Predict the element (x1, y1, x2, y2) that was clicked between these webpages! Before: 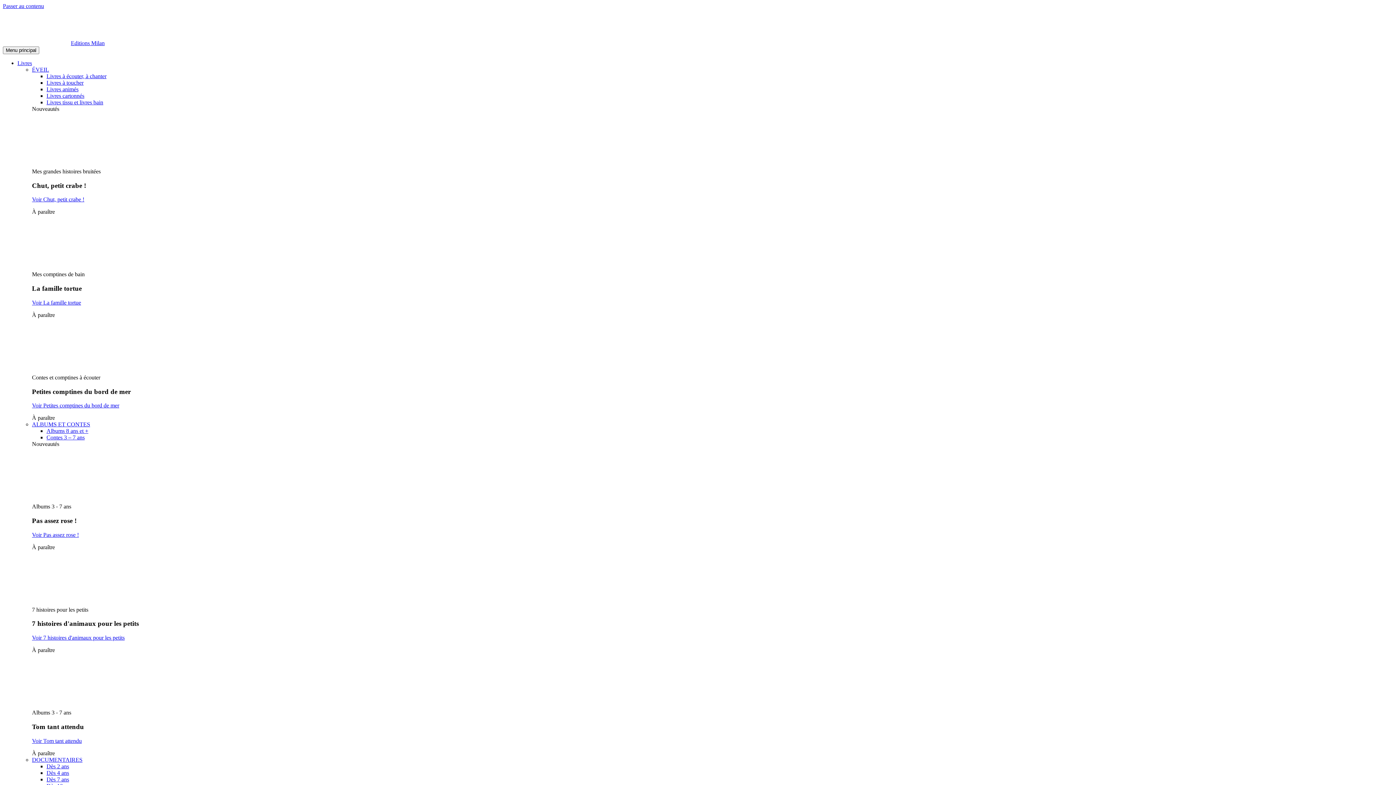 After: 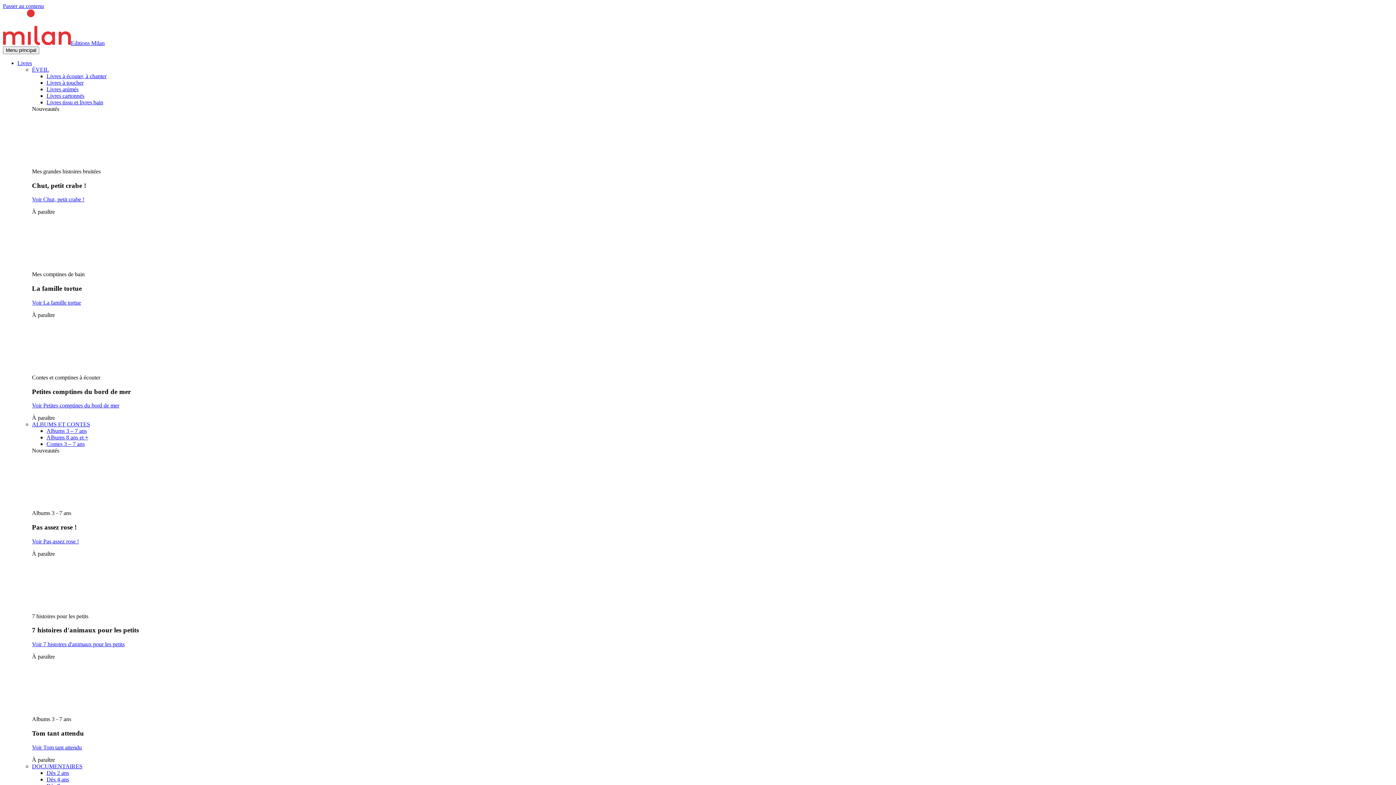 Action: bbox: (46, 92, 84, 98) label: Livres cartonnés